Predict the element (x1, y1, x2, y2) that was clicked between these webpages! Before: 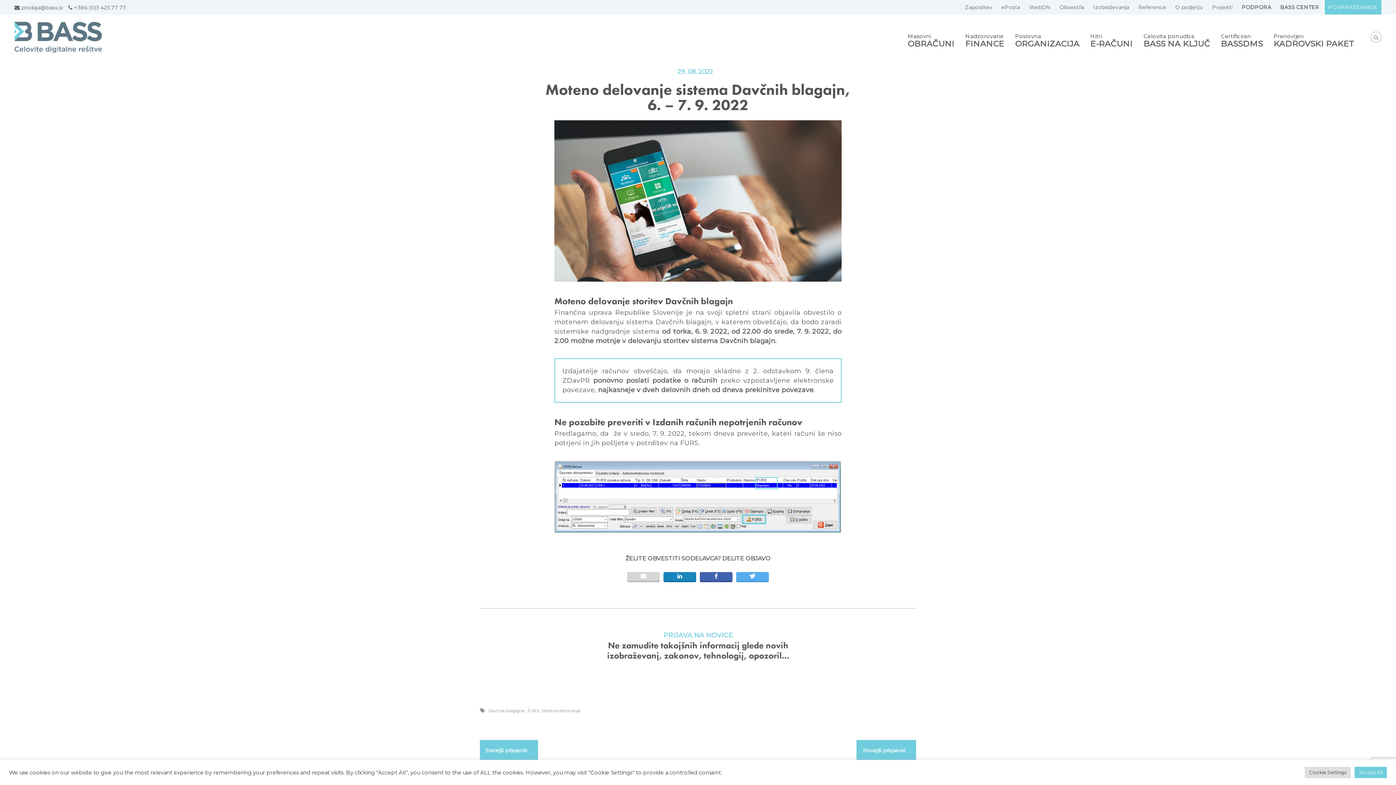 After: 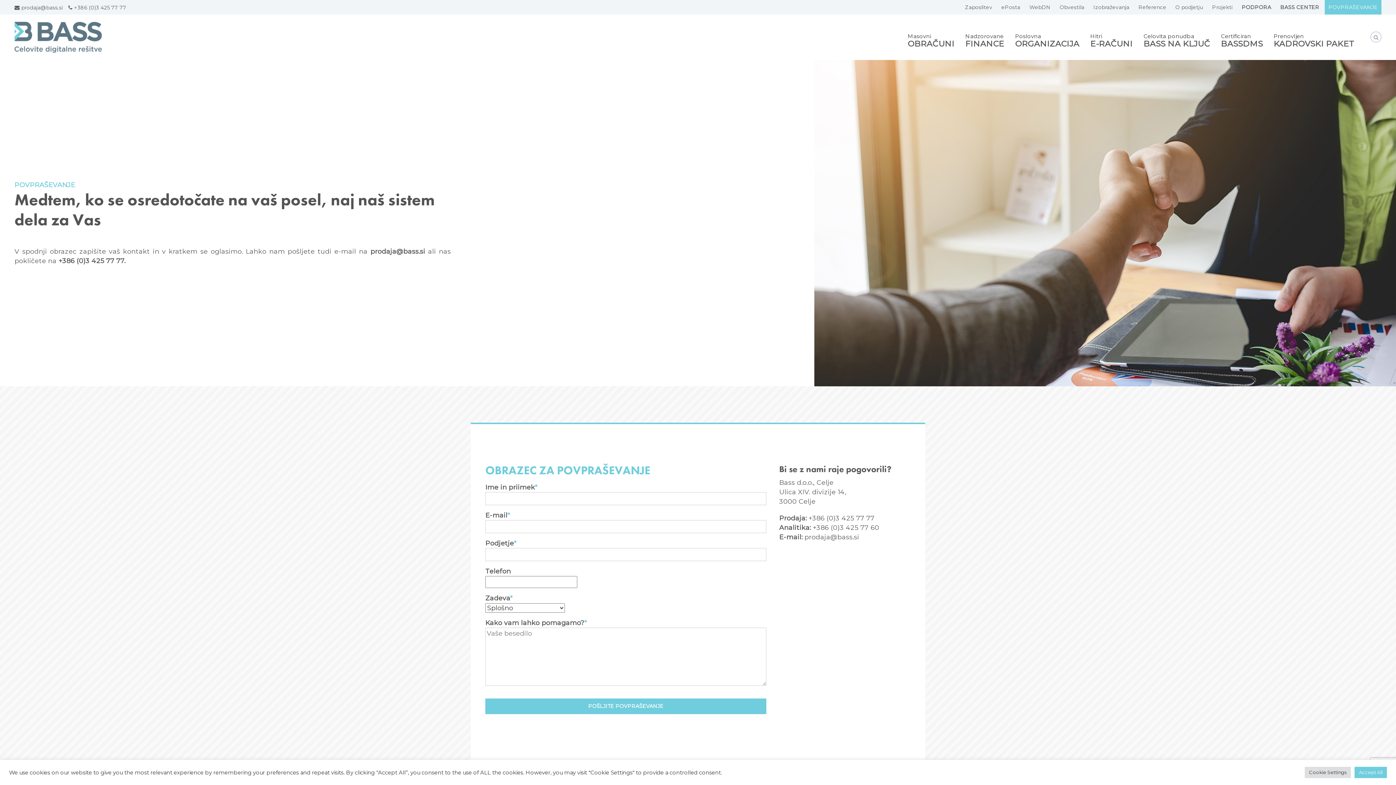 Action: label: POVPRAŠEVANJE bbox: (1325, 1, 1381, 12)